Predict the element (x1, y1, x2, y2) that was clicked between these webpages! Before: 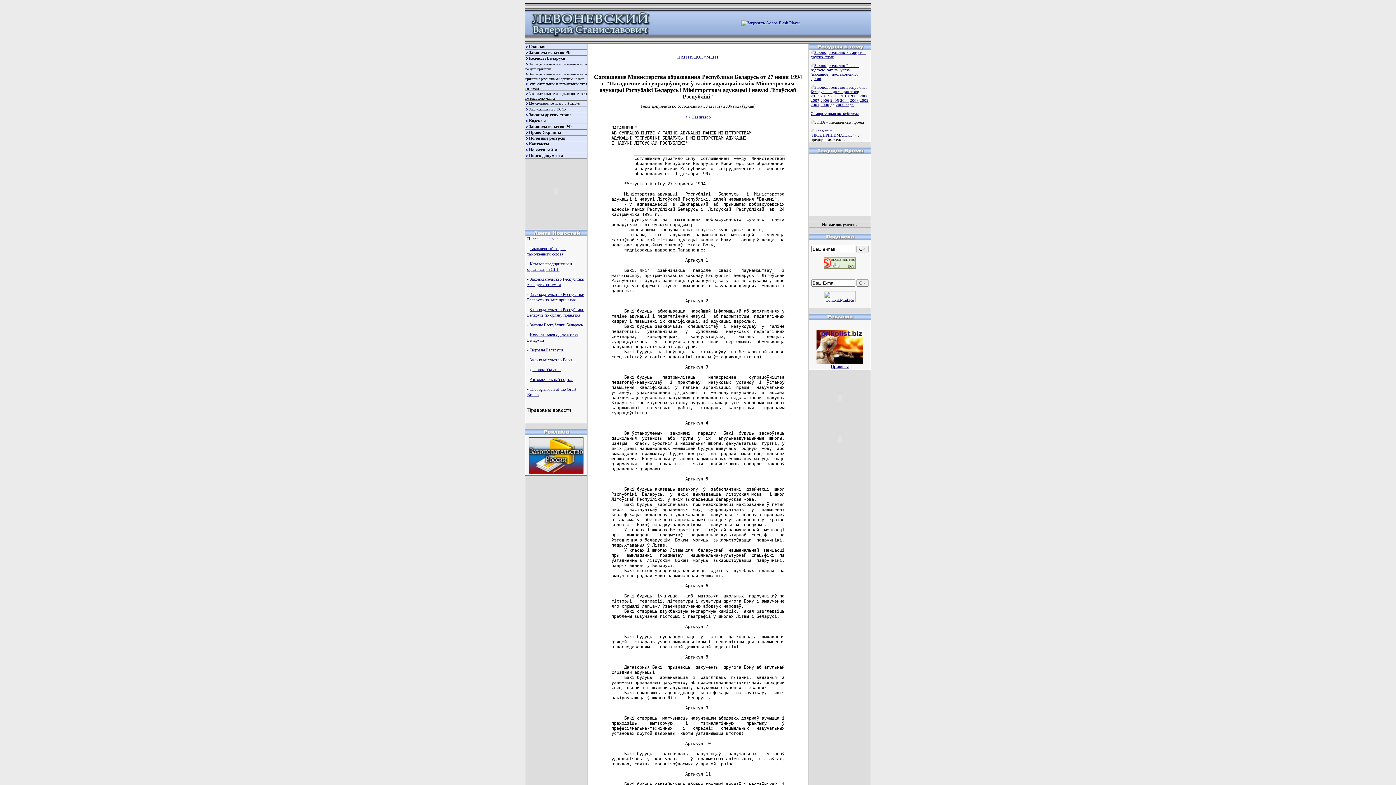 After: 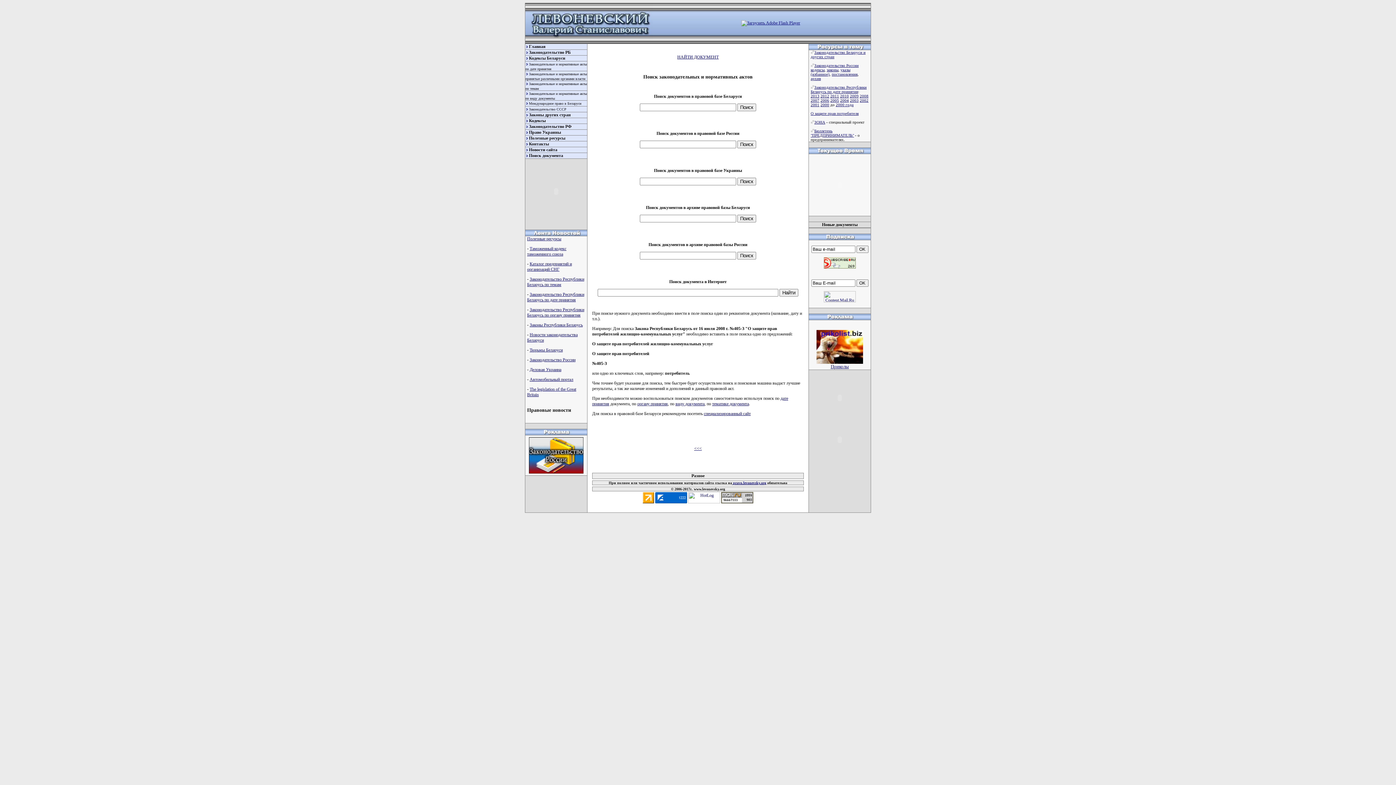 Action: label: Поиск документа bbox: (529, 153, 563, 158)